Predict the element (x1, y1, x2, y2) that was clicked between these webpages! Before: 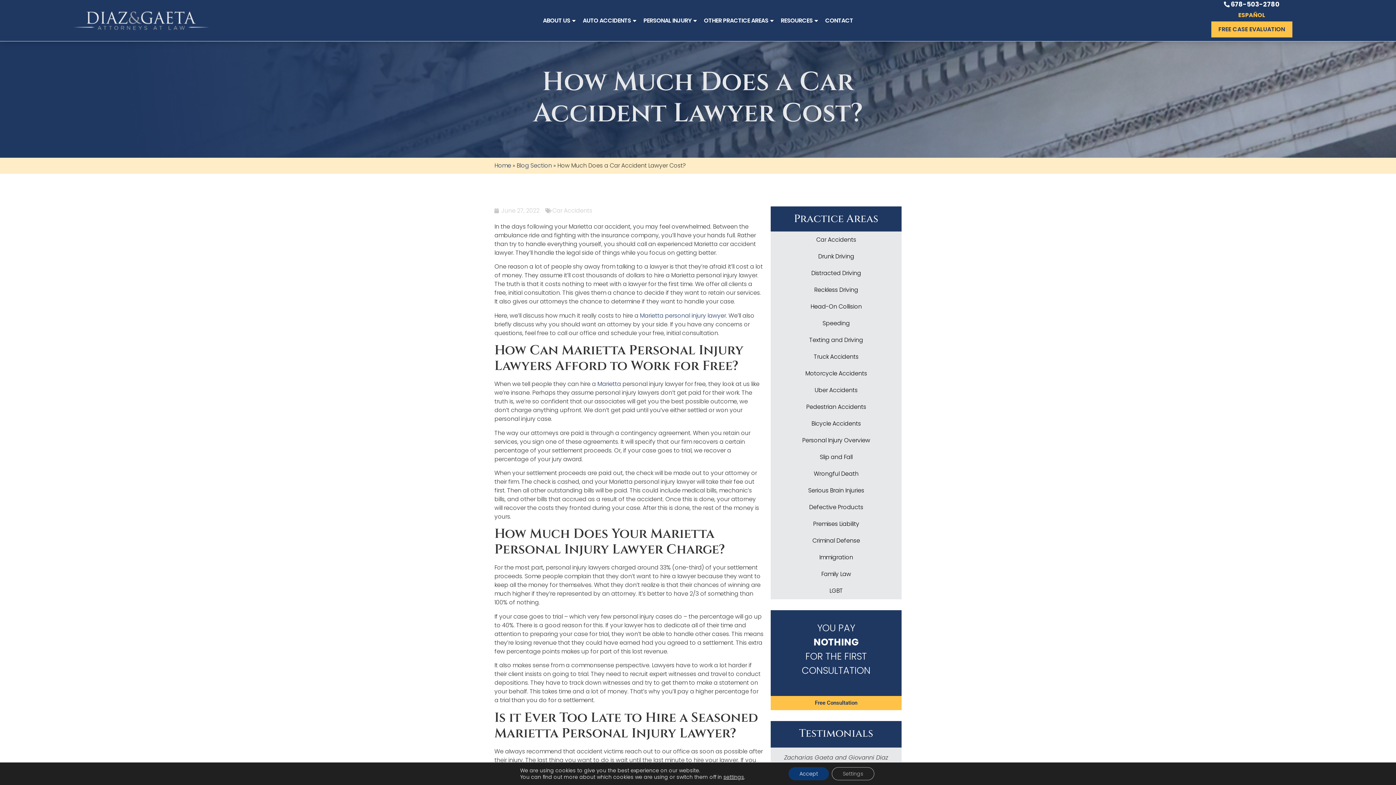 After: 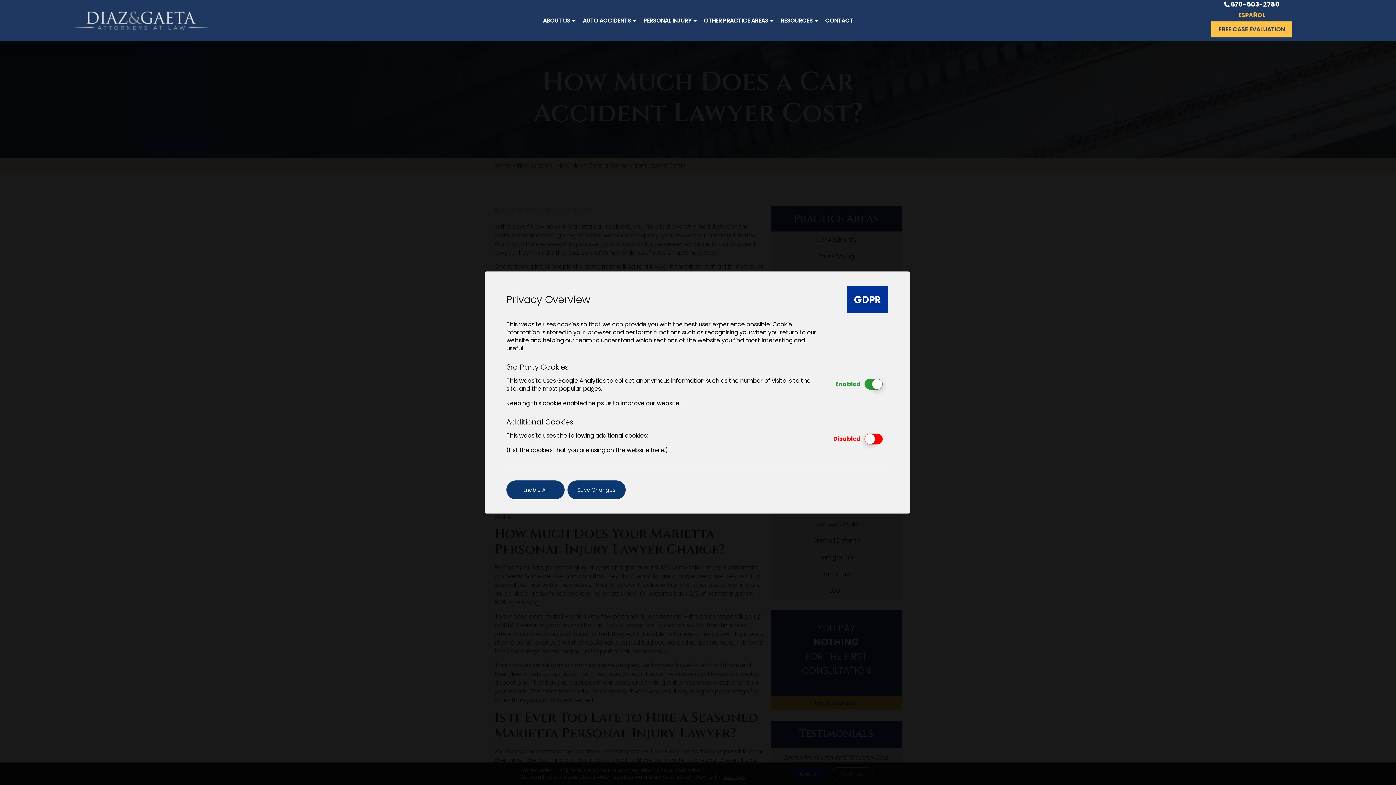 Action: bbox: (723, 774, 744, 780) label: settings